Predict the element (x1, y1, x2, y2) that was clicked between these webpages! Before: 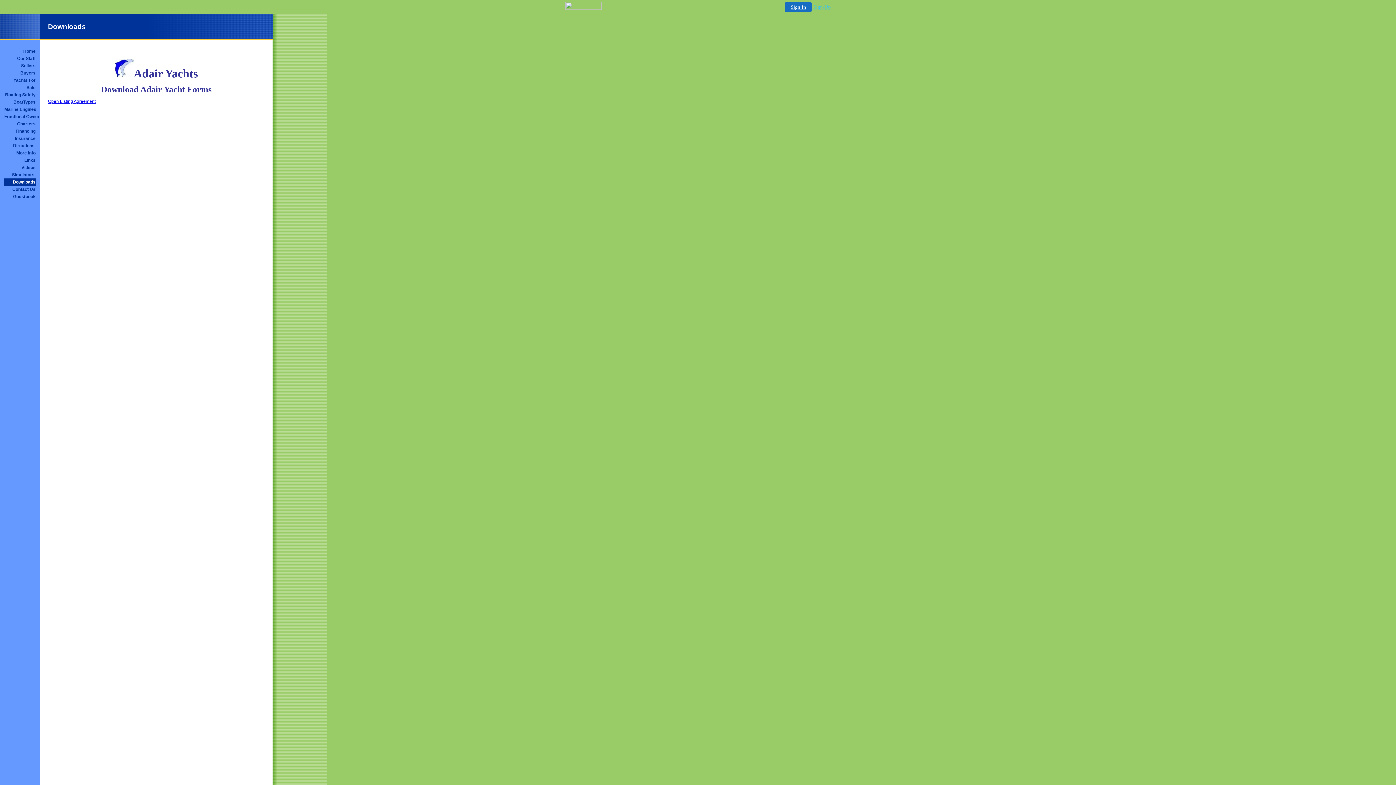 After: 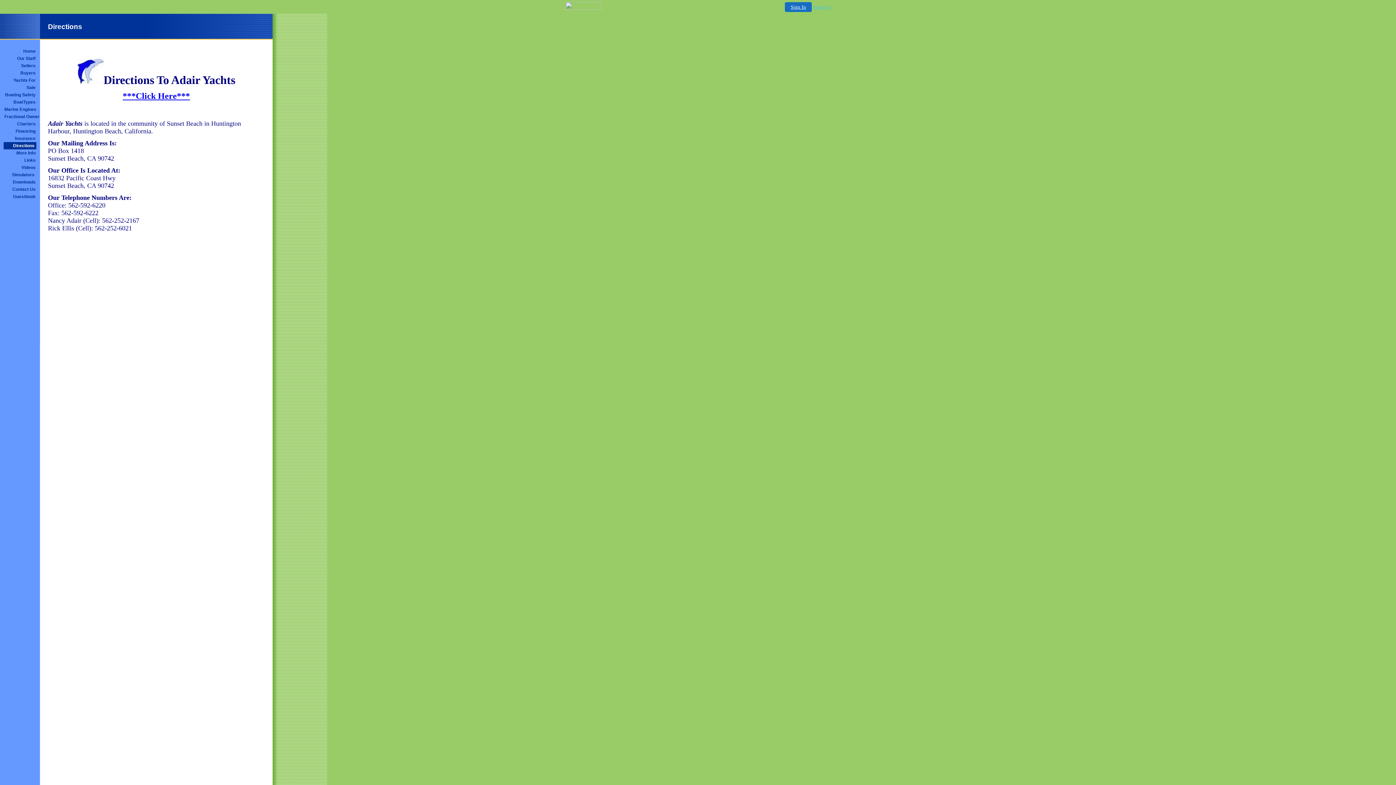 Action: bbox: (3, 142, 36, 149) label: Directions 